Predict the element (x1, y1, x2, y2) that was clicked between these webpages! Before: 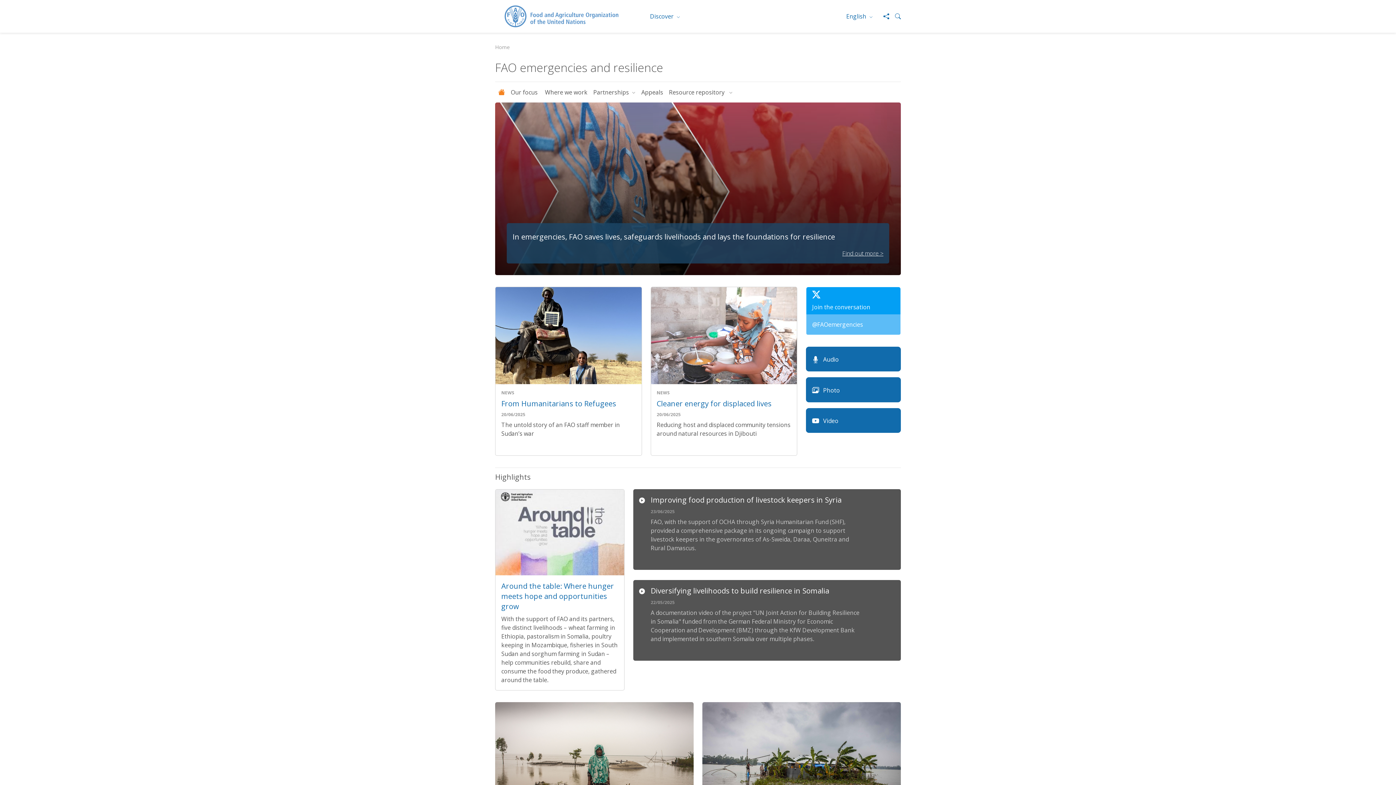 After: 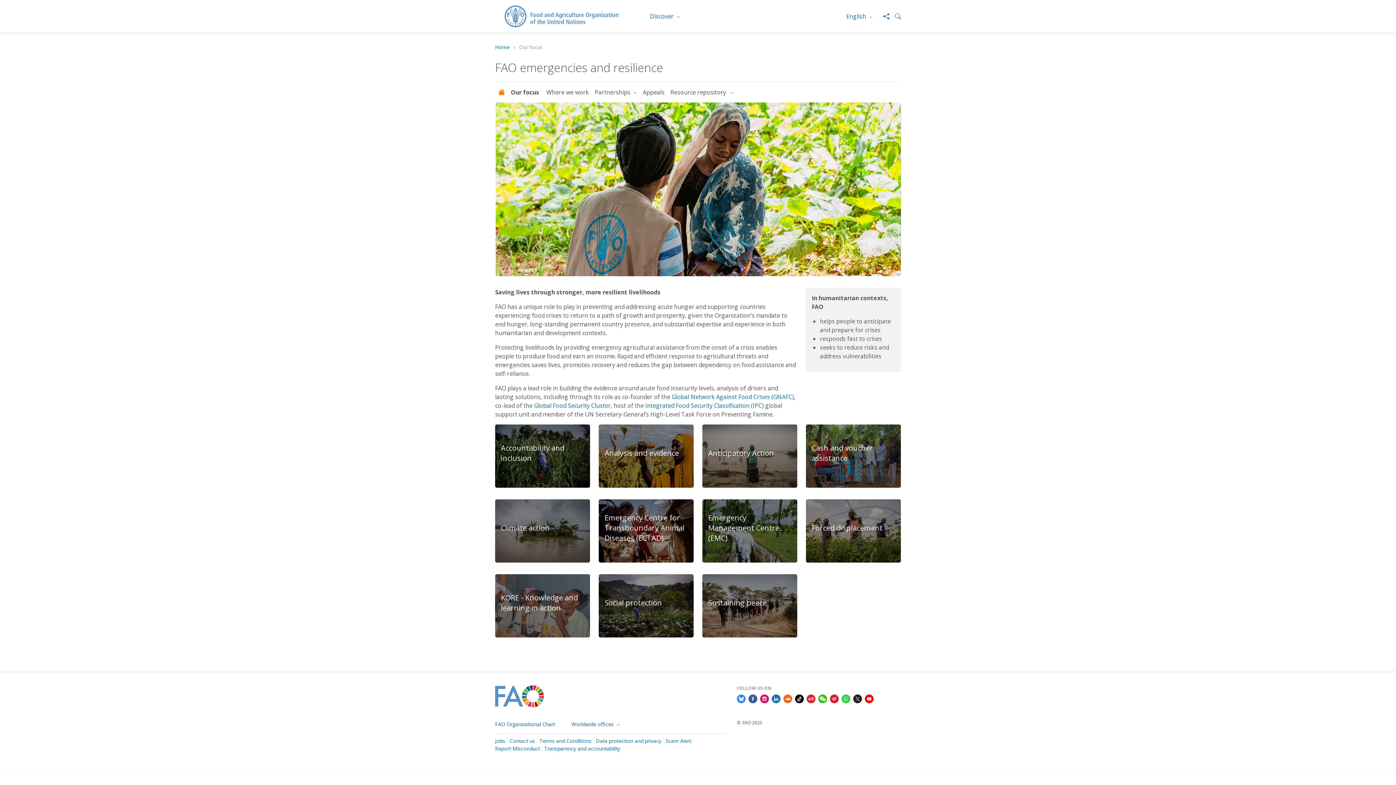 Action: label: Our focus  bbox: (508, 85, 542, 99)